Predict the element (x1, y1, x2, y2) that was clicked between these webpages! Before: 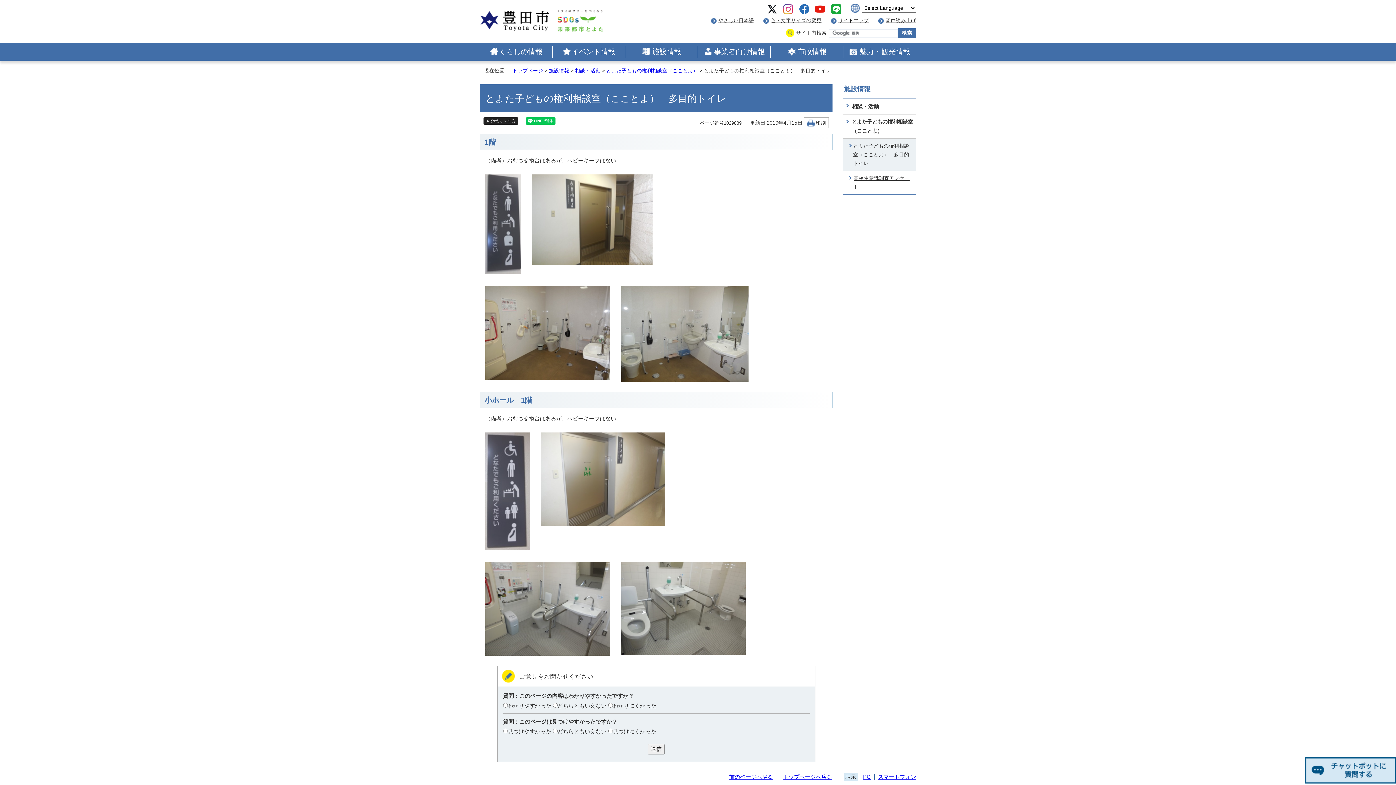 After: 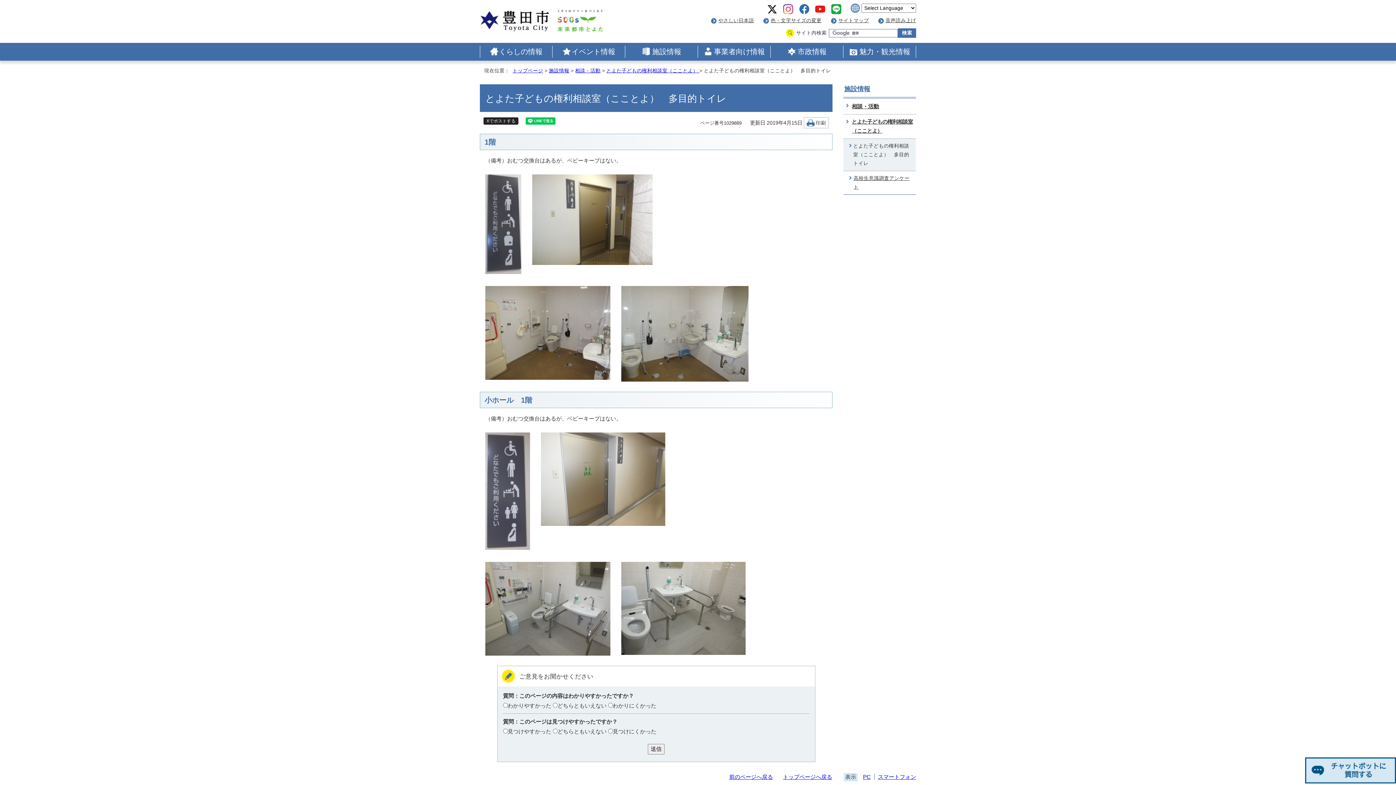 Action: bbox: (812, 6, 827, 11)